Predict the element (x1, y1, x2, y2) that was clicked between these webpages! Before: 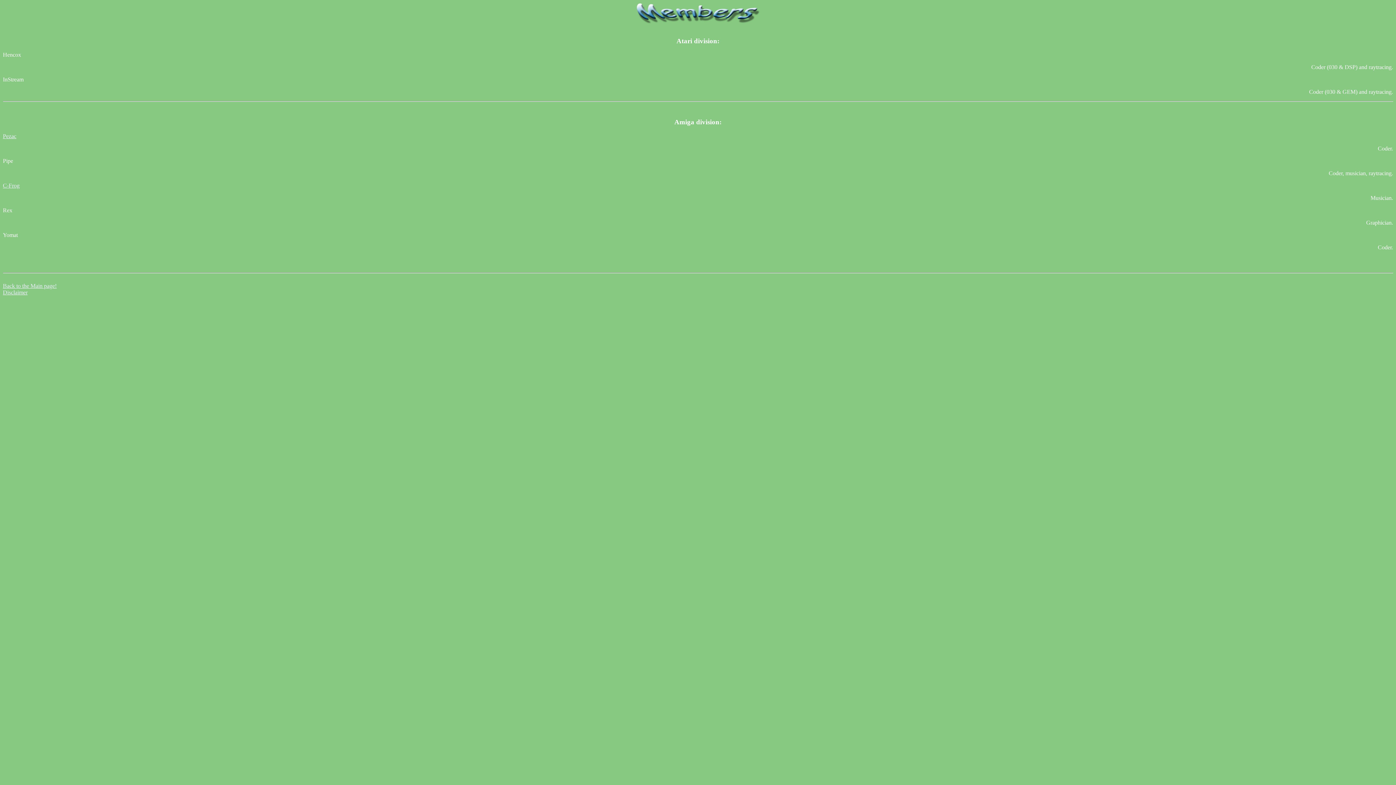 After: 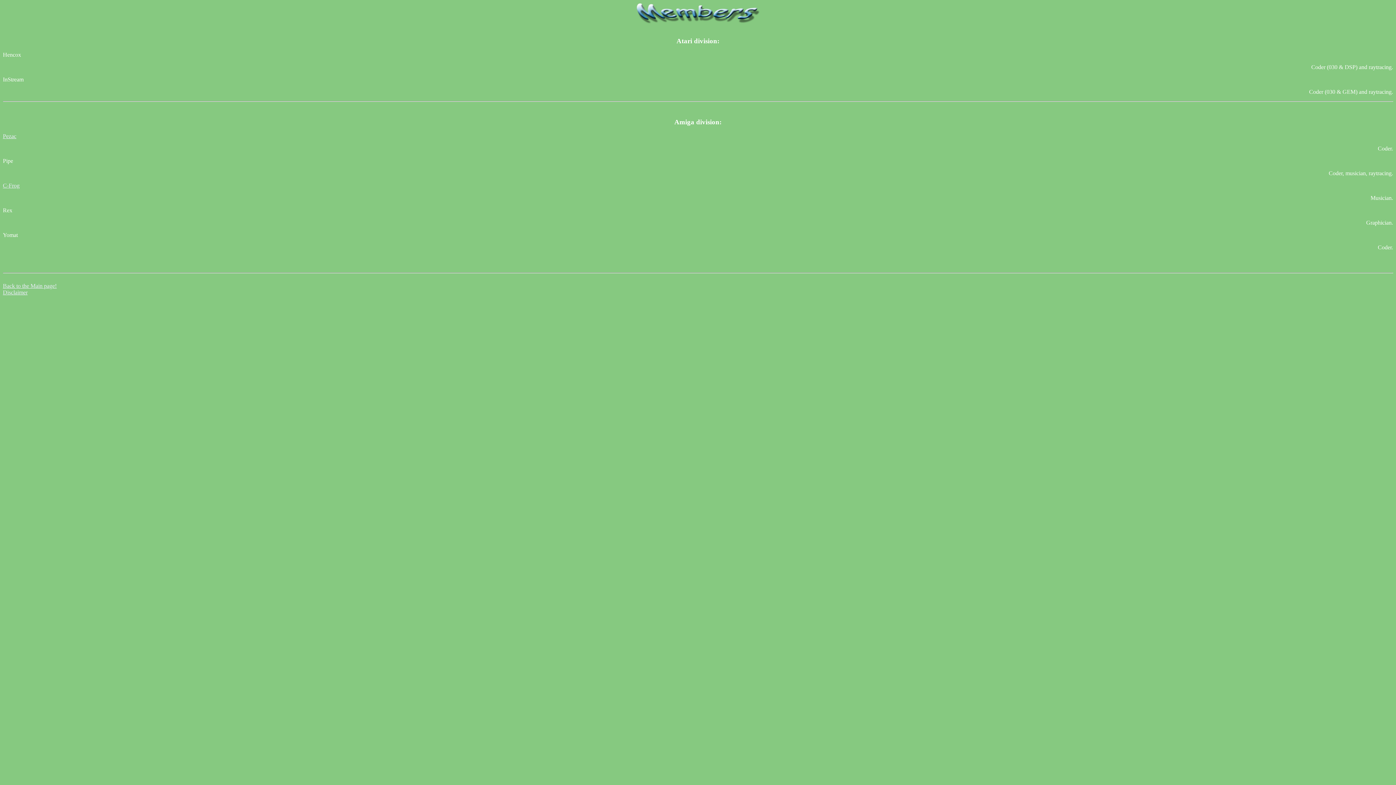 Action: label: Back to the Main page! bbox: (2, 282, 56, 289)